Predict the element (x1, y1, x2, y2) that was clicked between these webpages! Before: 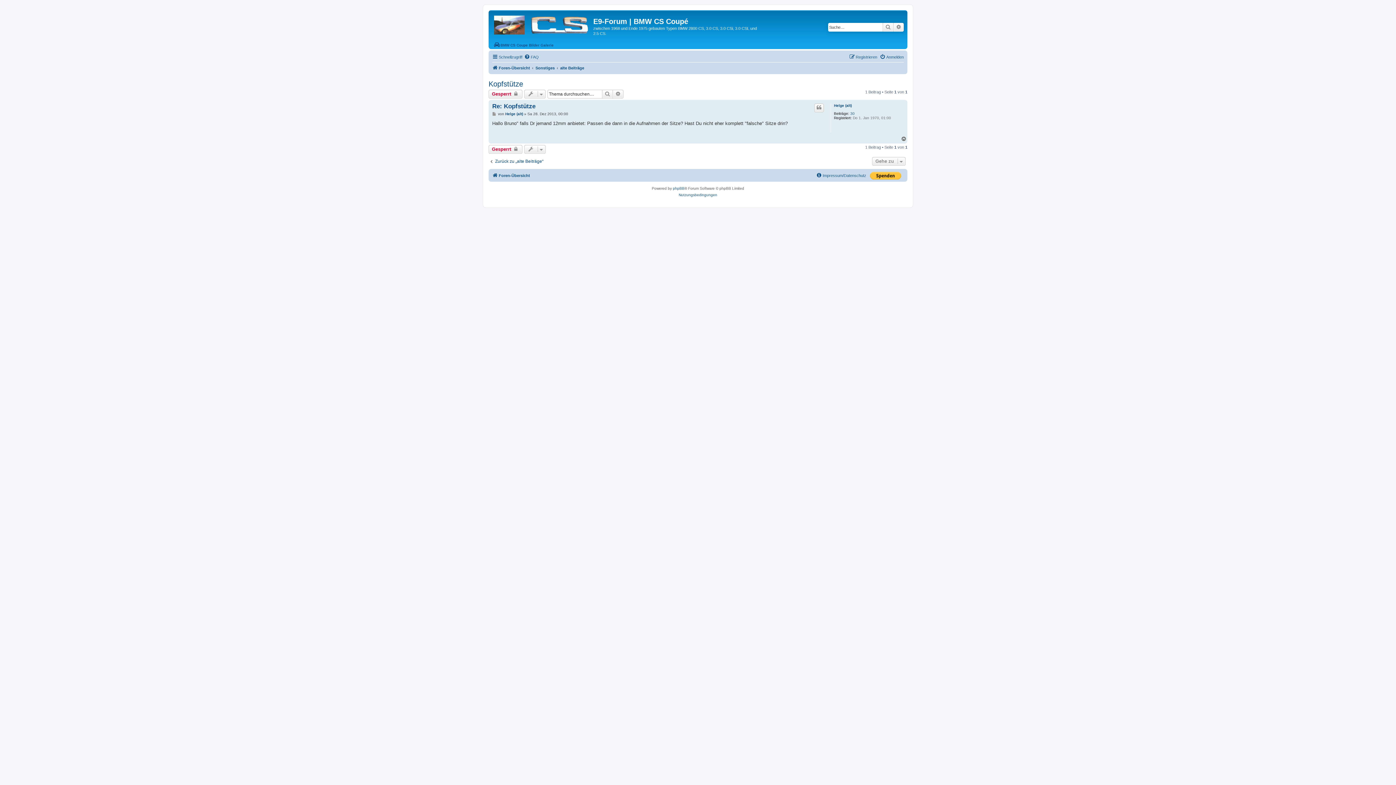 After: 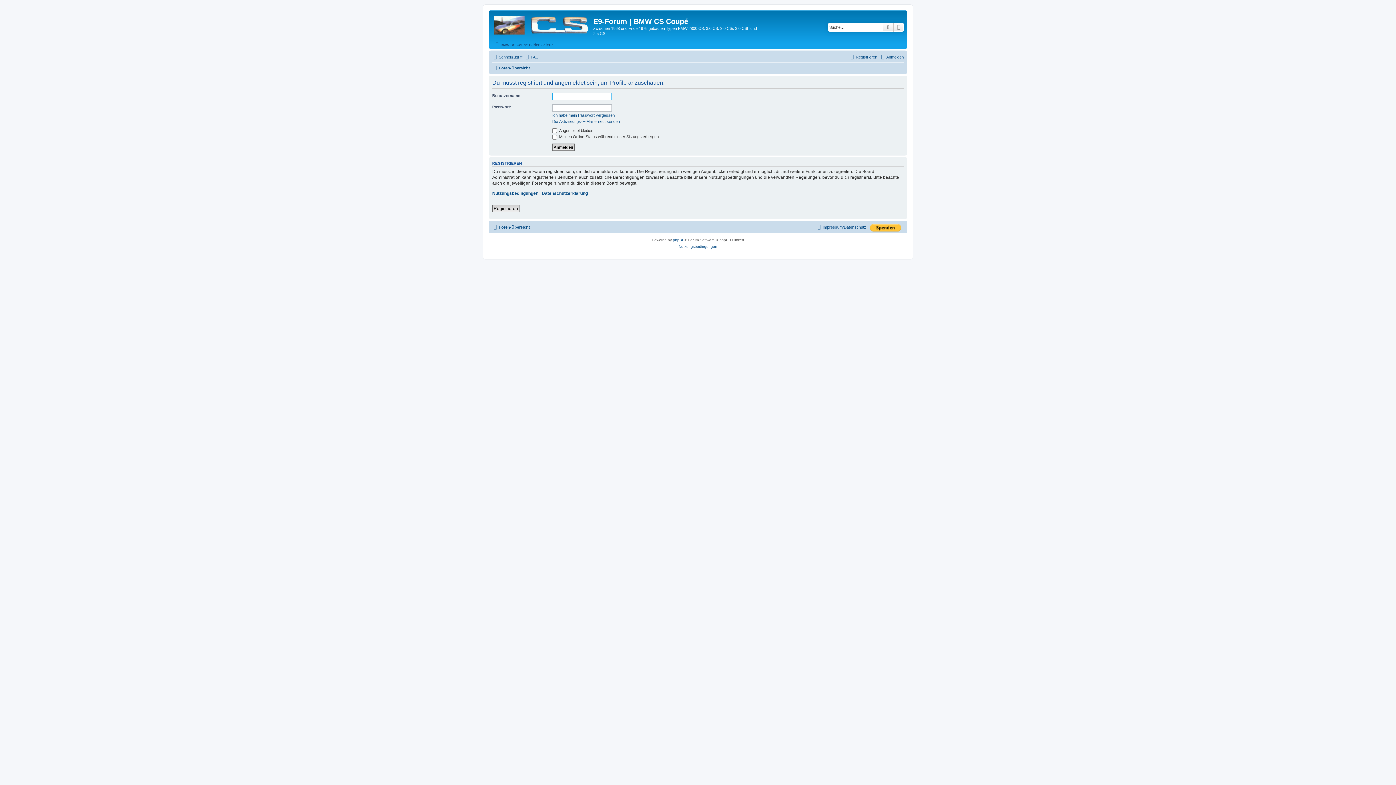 Action: bbox: (505, 111, 523, 116) label: Helge (alt)